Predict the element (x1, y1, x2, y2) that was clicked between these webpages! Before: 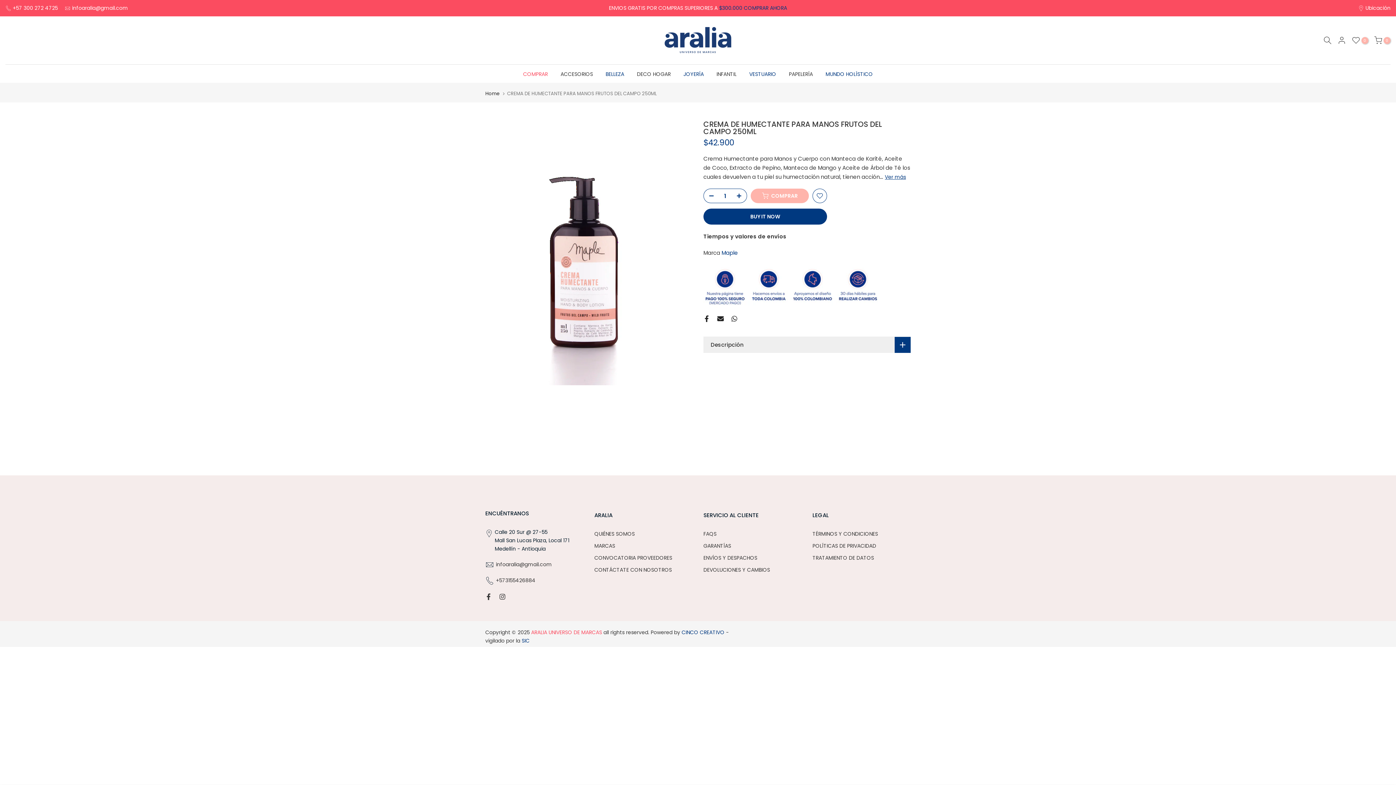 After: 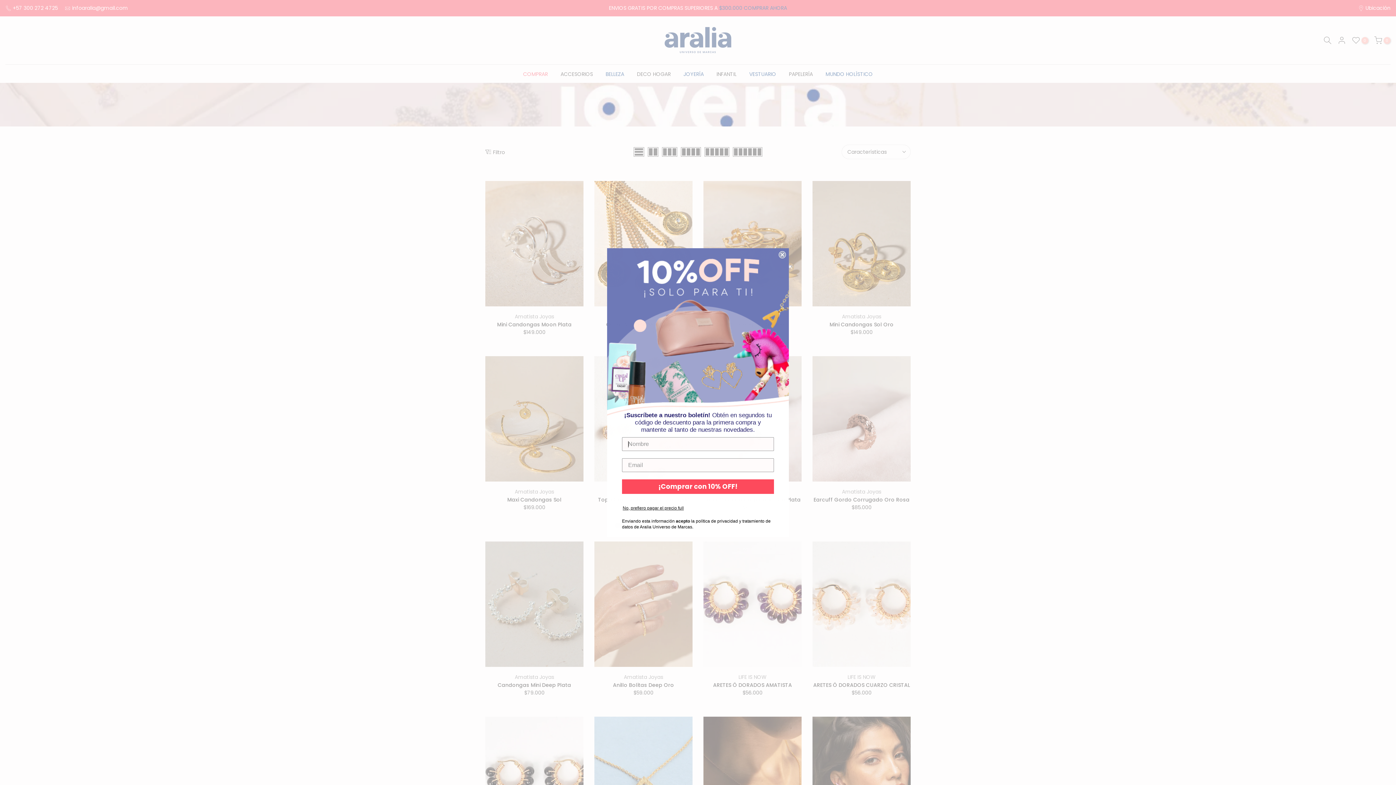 Action: label: JOYERÍA bbox: (677, 69, 710, 78)